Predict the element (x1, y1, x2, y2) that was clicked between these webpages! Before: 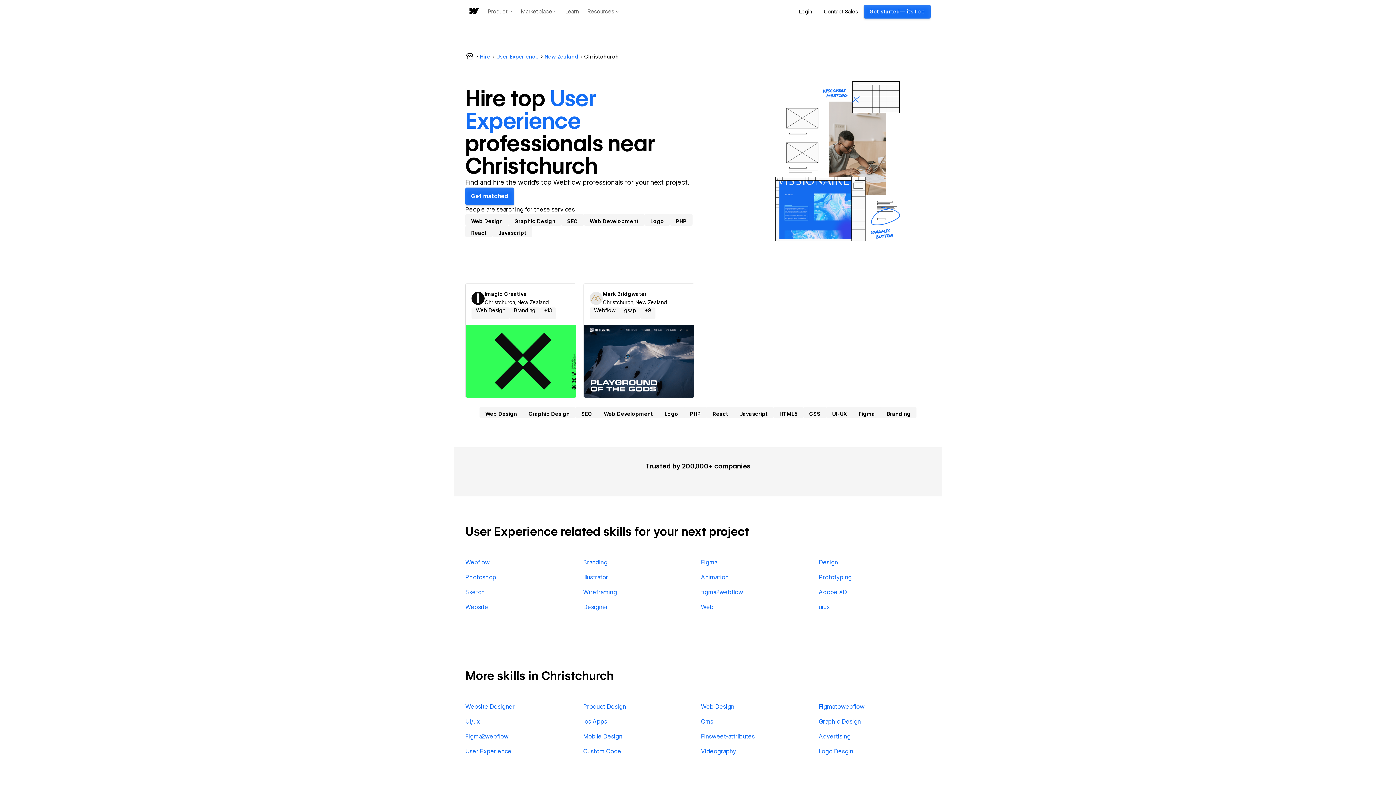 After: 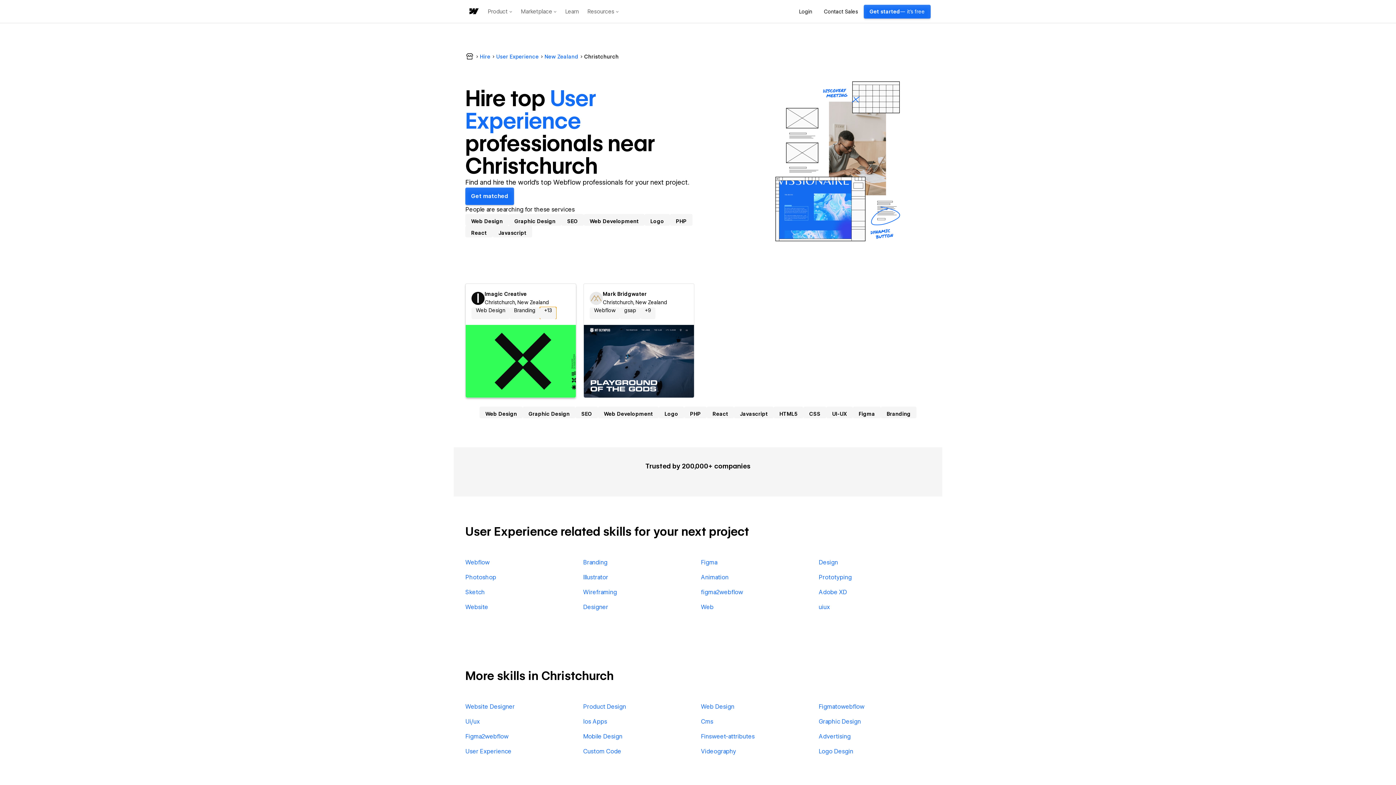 Action: label: +13 bbox: (540, 306, 556, 319)